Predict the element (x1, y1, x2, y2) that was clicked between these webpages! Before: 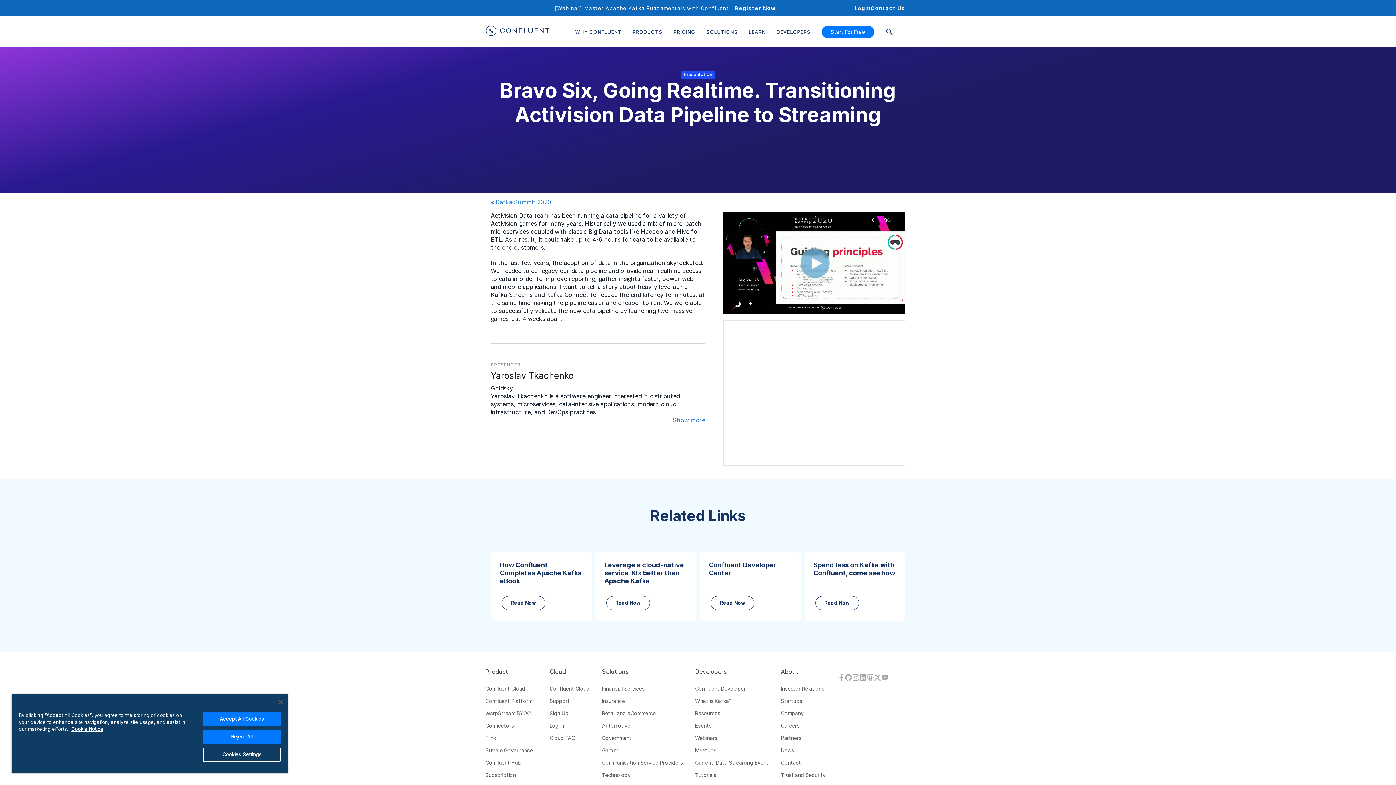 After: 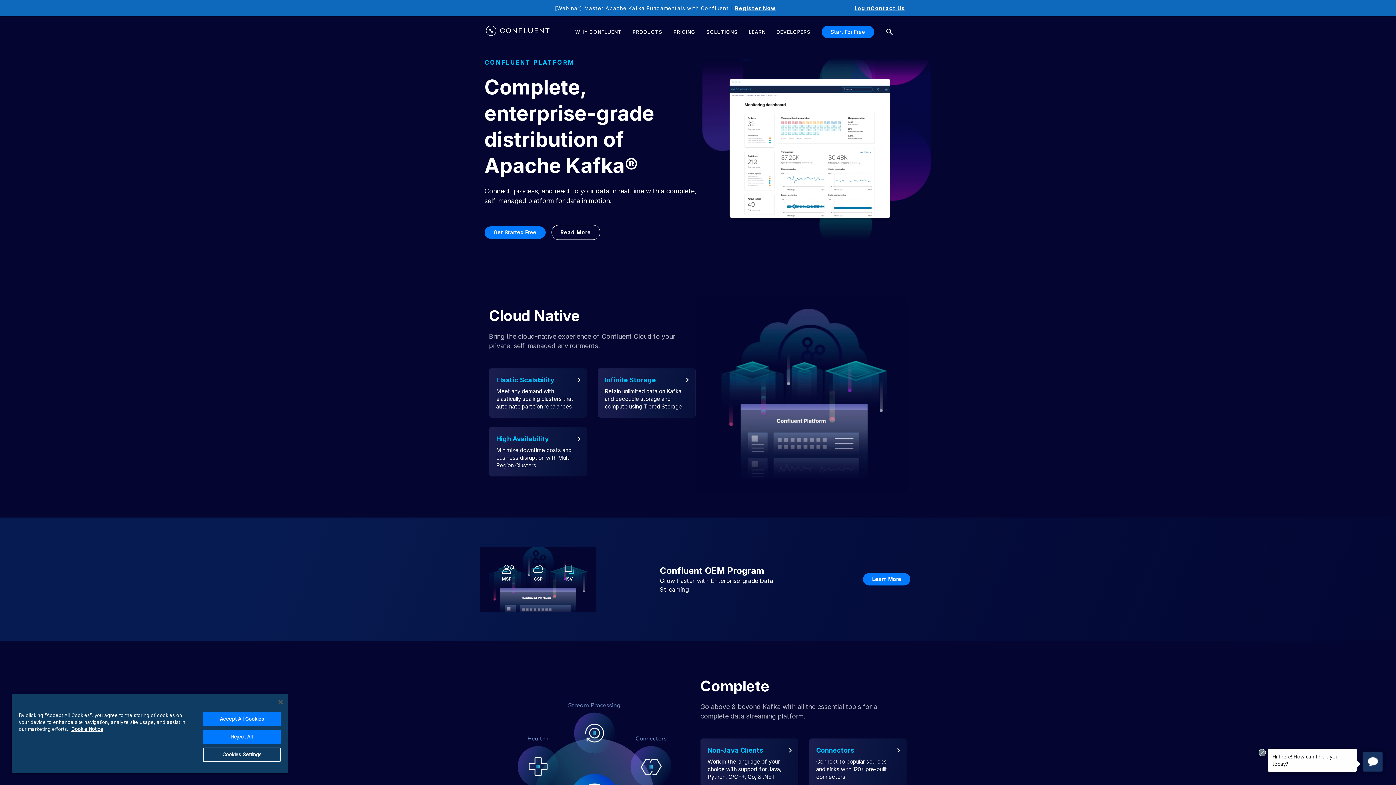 Action: label: Product bbox: (485, 638, 537, 646)